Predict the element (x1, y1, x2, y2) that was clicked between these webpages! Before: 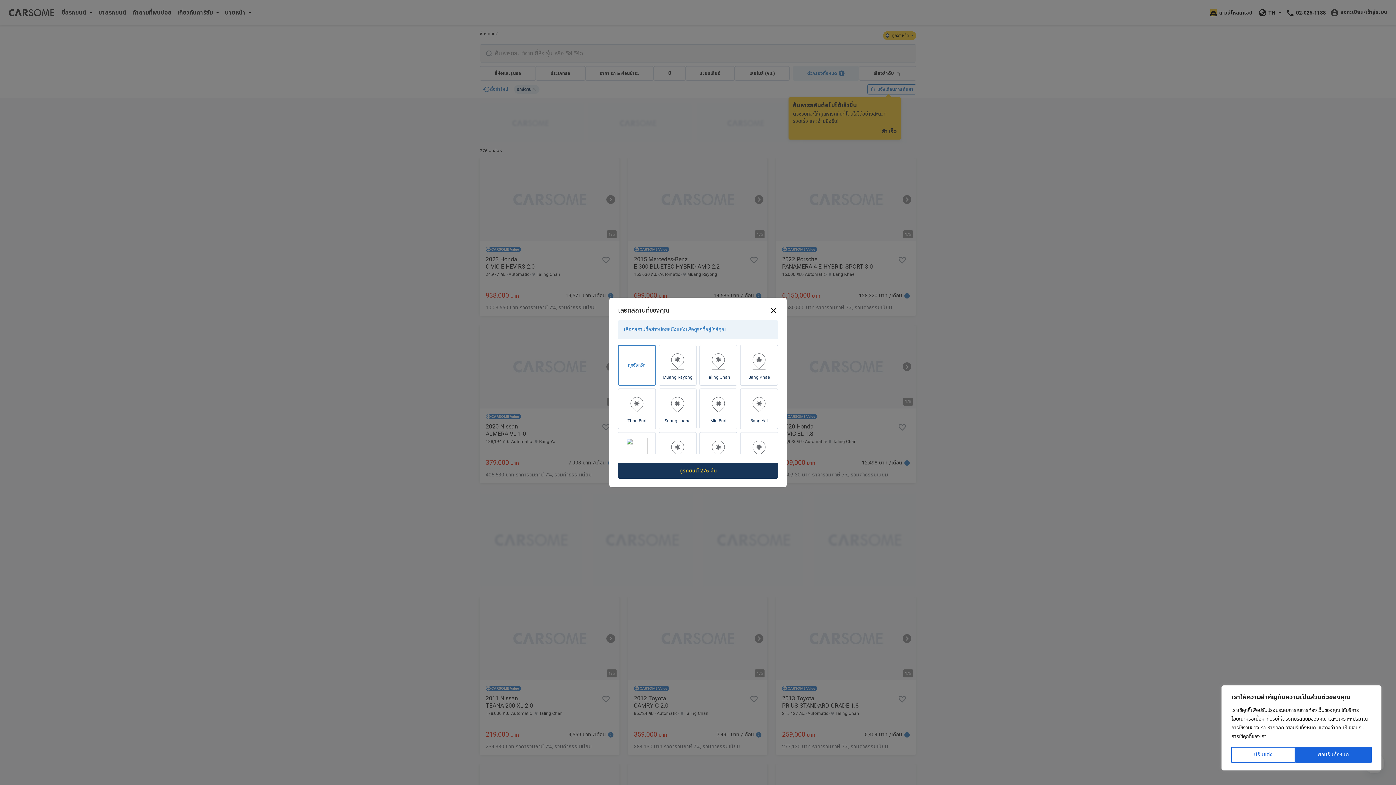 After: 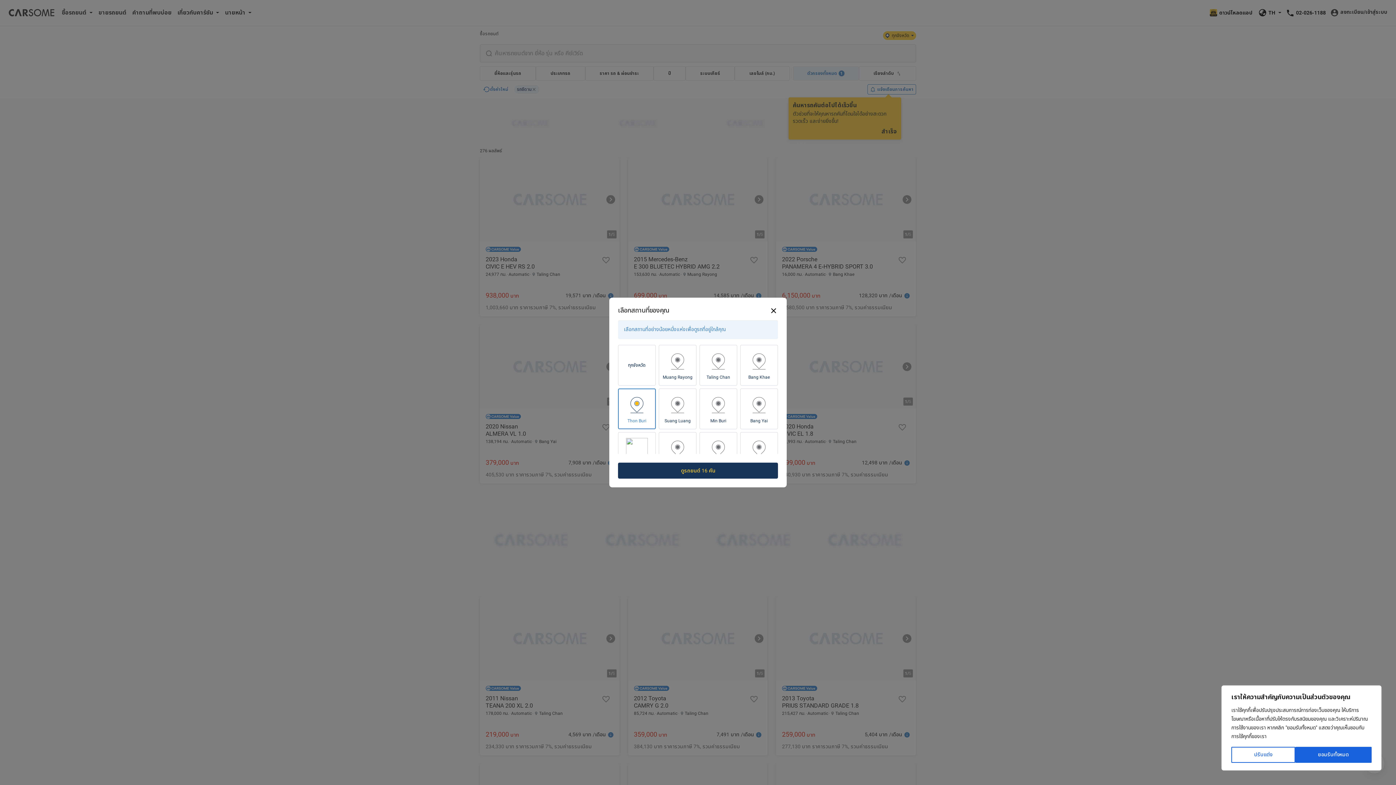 Action: bbox: (618, 388, 656, 429) label: Thon Buri